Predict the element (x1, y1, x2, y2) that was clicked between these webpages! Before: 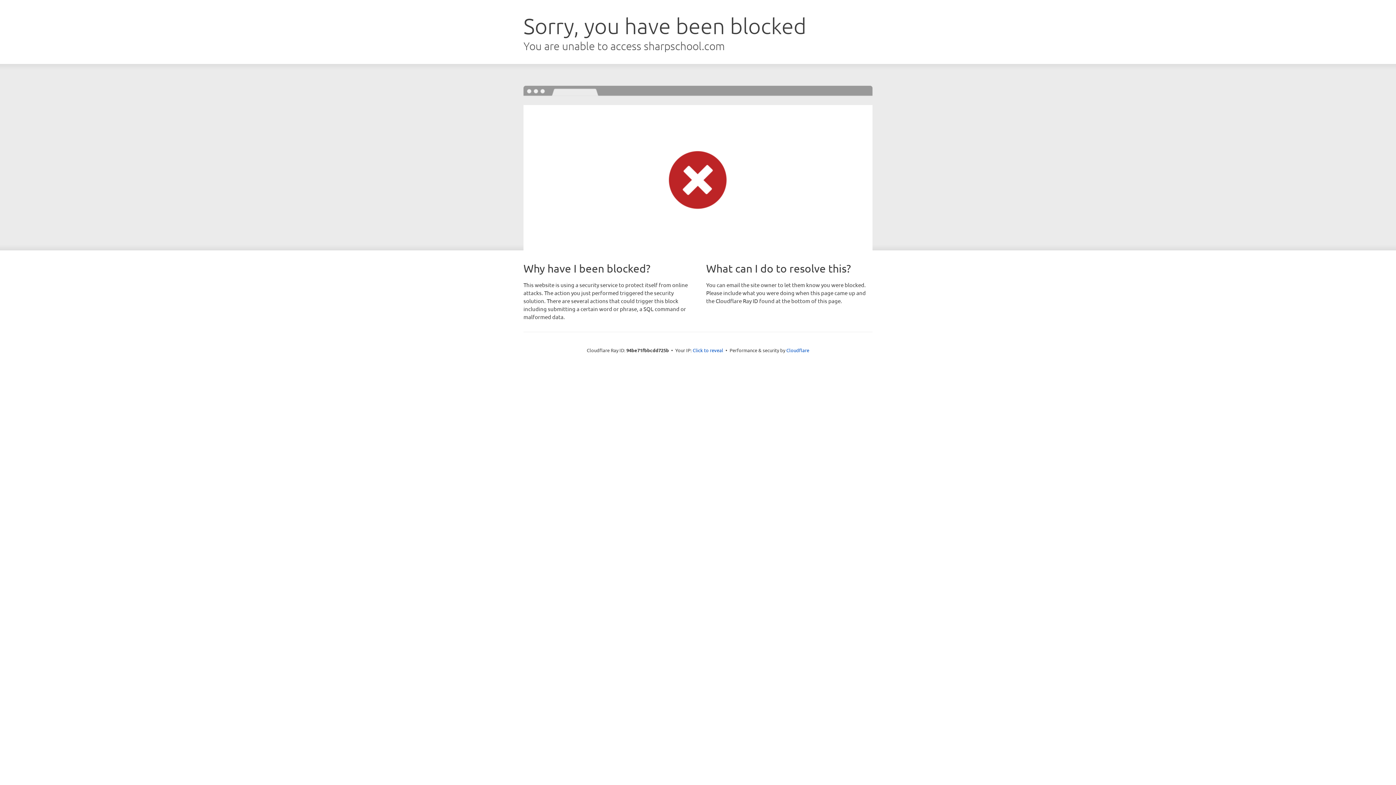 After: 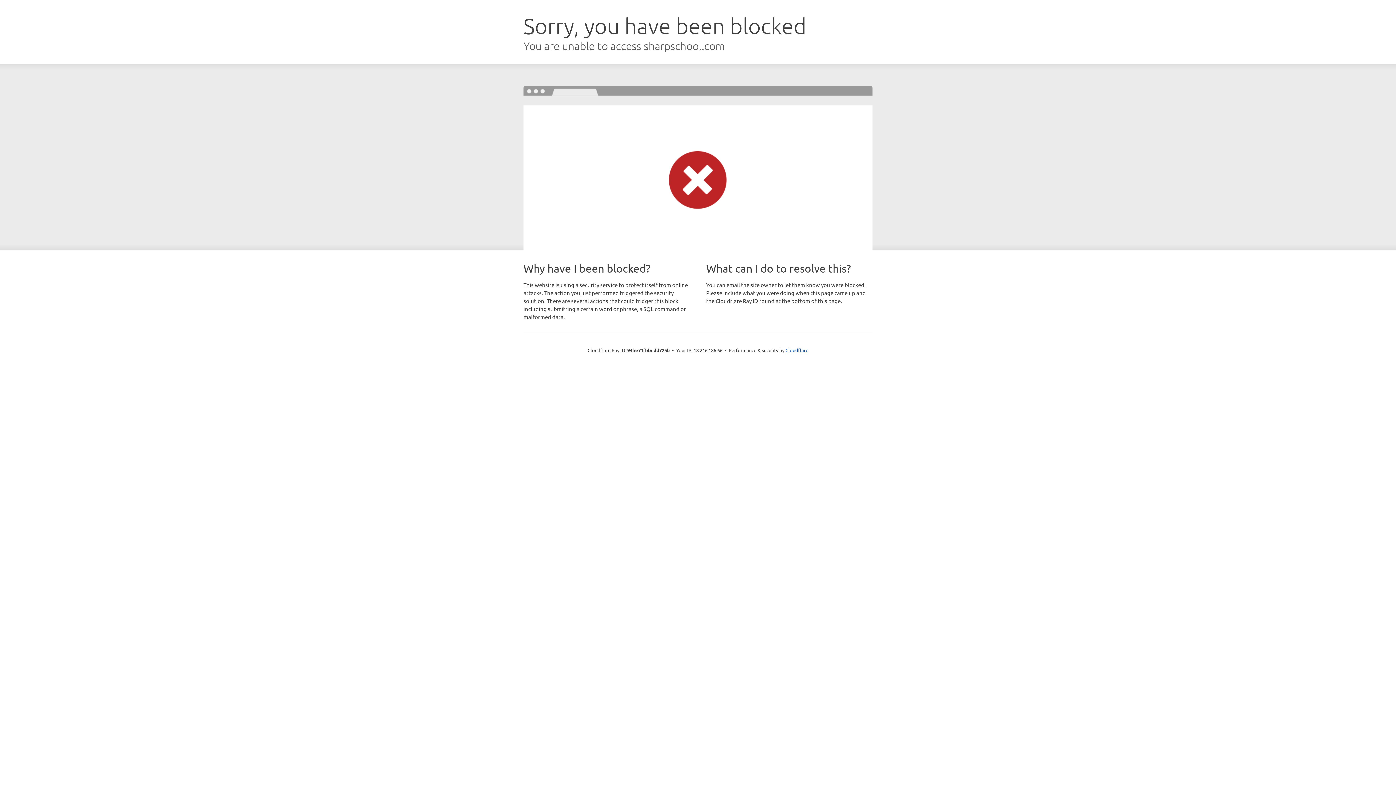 Action: bbox: (692, 346, 723, 353) label: Click to reveal